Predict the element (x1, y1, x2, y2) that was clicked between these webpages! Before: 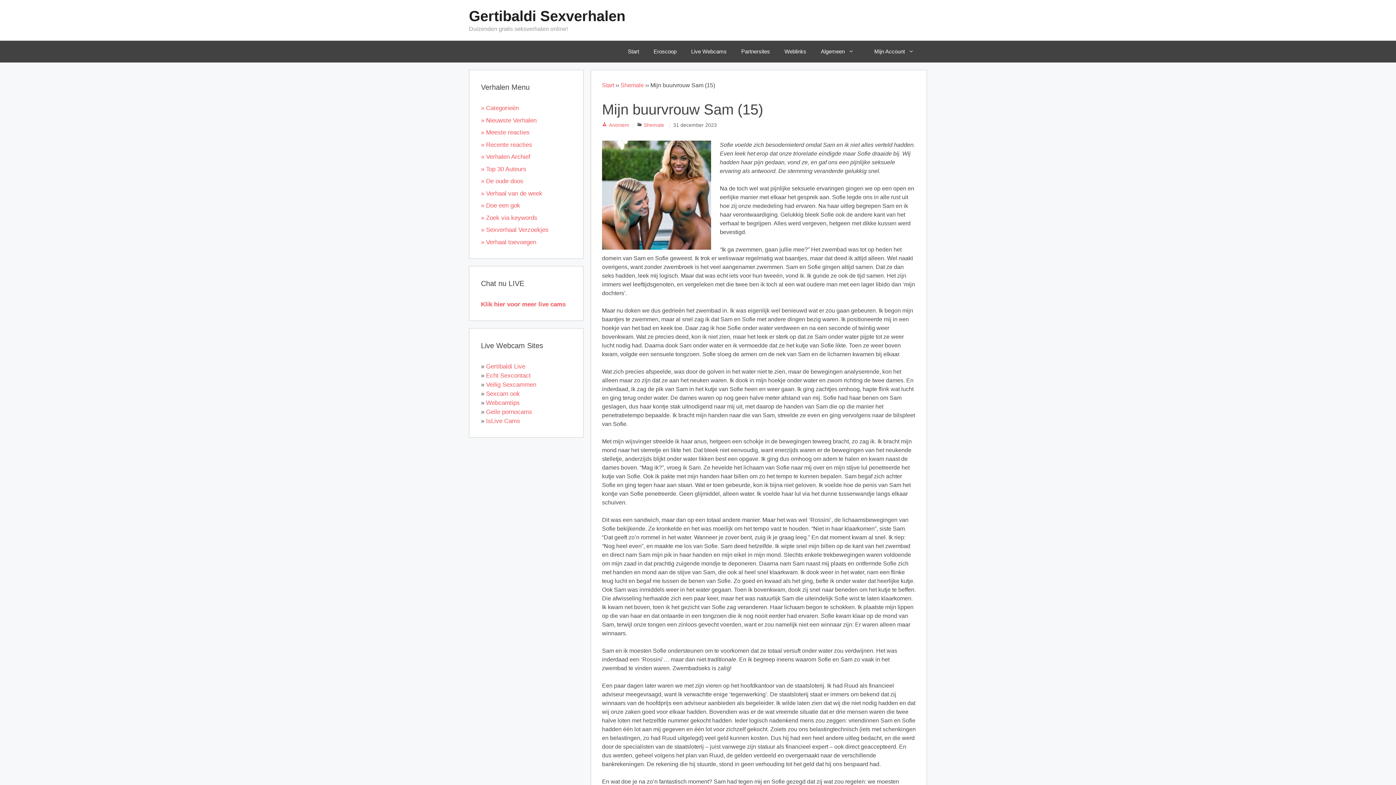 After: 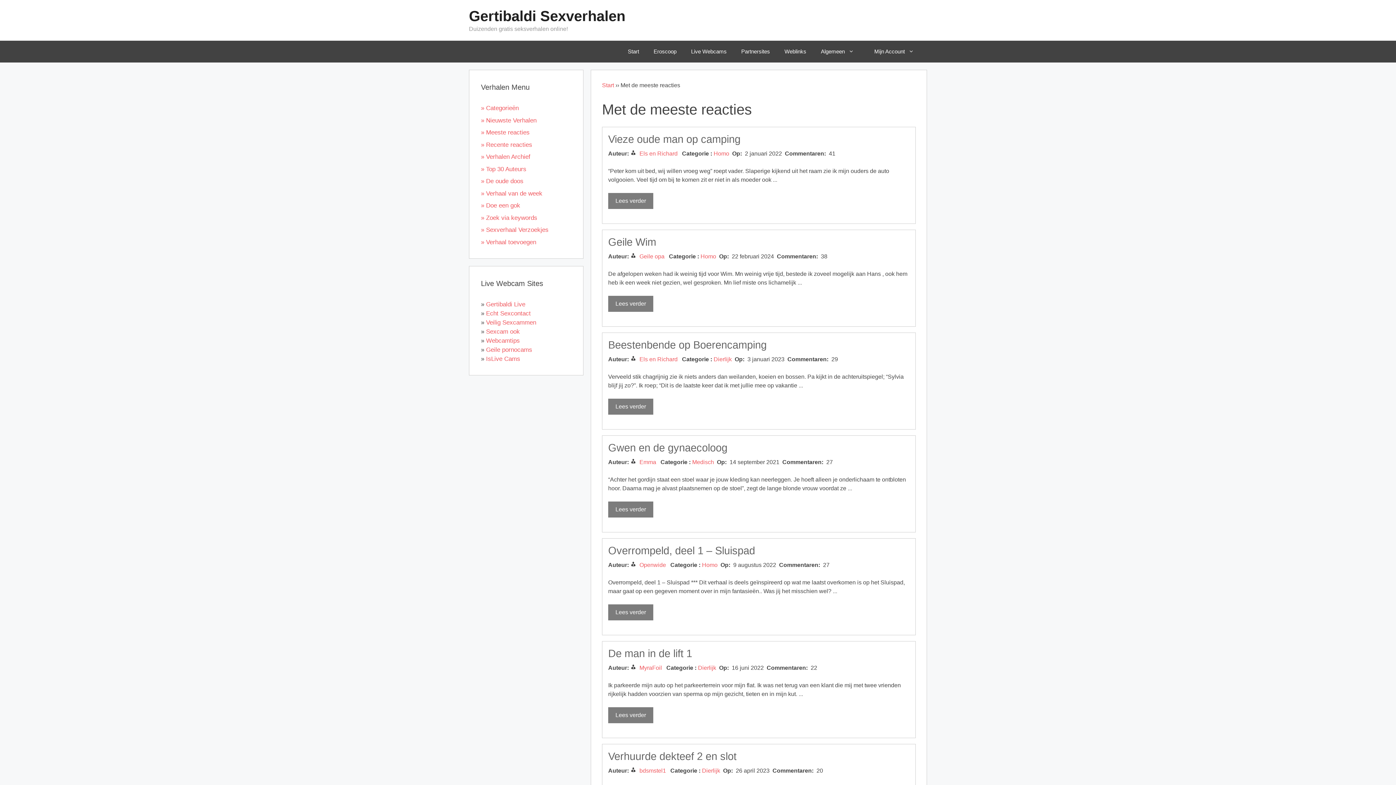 Action: label: » Meeste reacties bbox: (481, 129, 529, 136)